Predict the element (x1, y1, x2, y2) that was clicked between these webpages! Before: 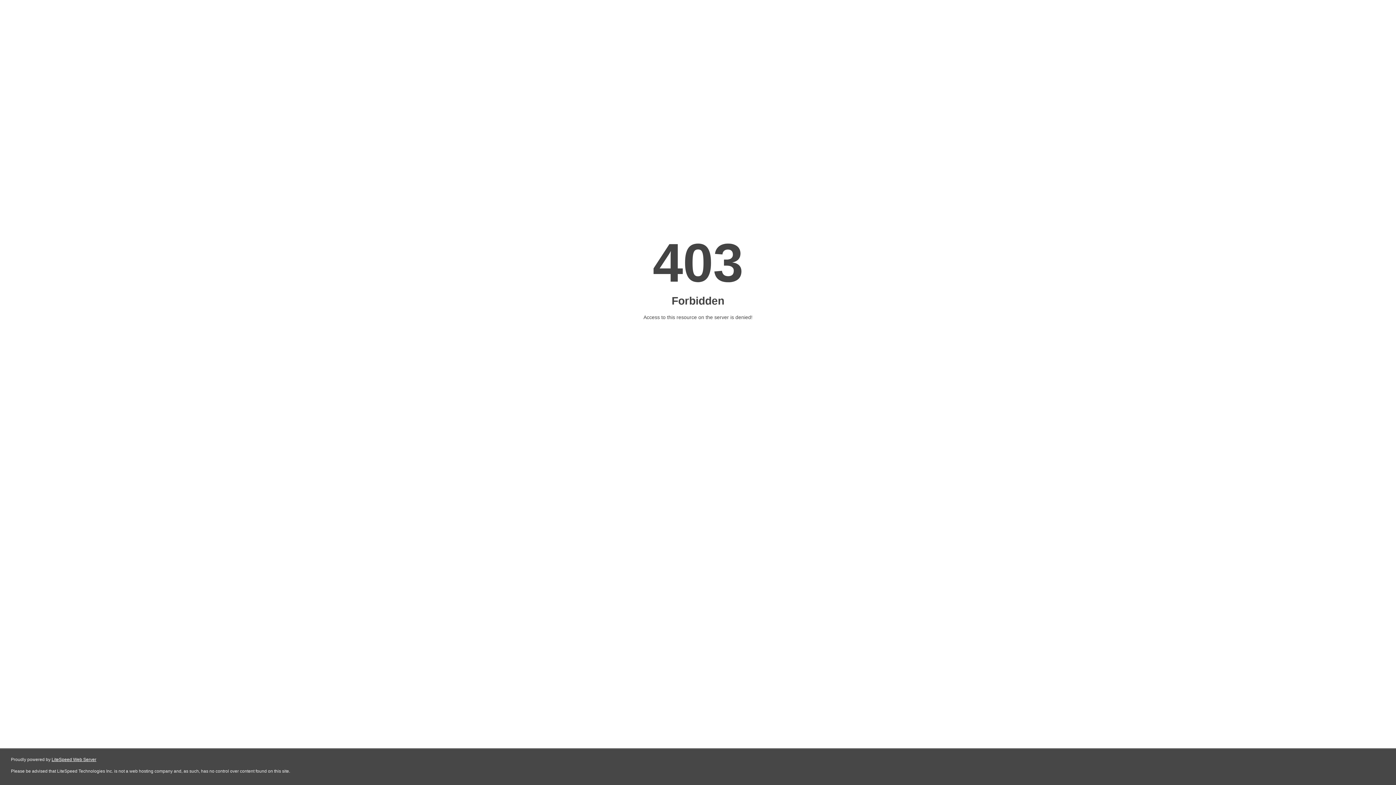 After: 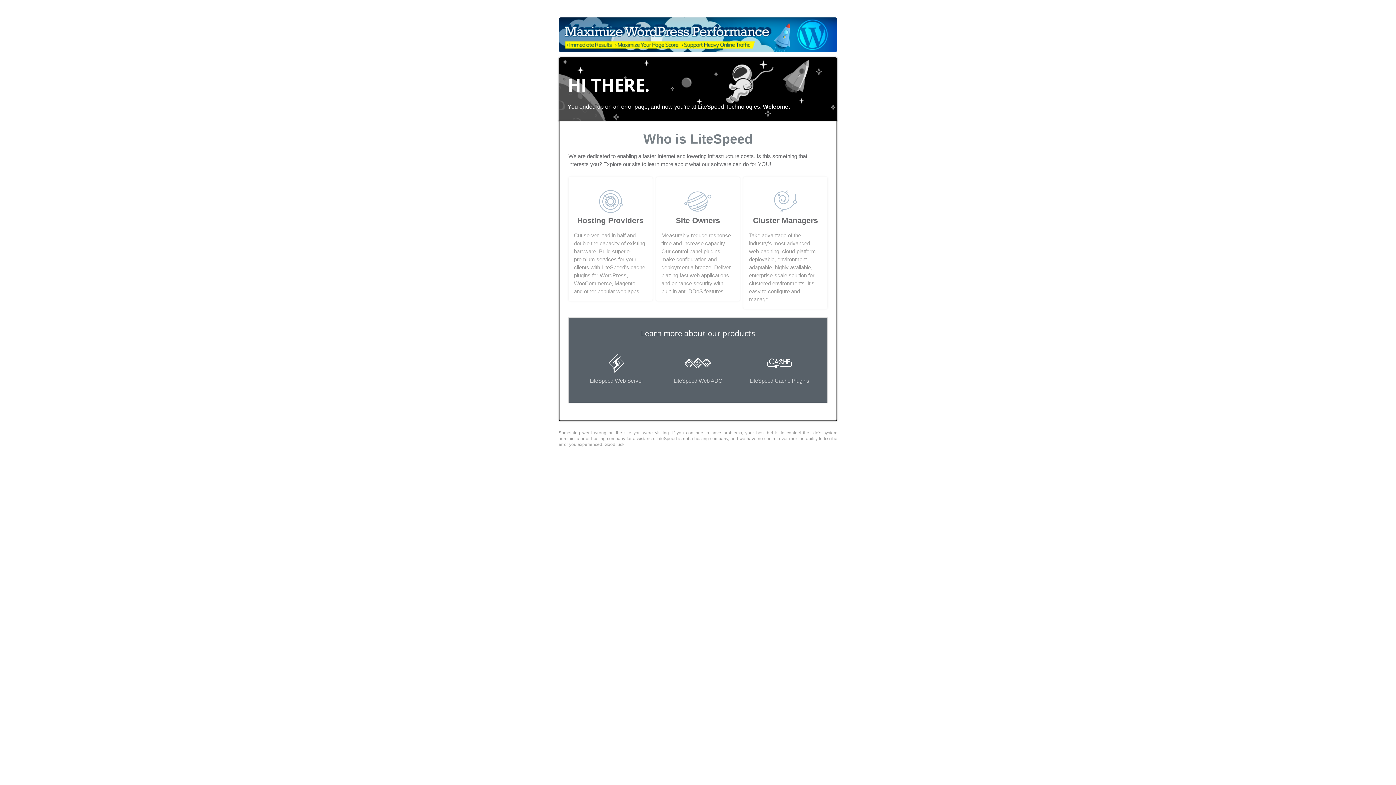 Action: label: LiteSpeed Web Server bbox: (51, 757, 96, 762)